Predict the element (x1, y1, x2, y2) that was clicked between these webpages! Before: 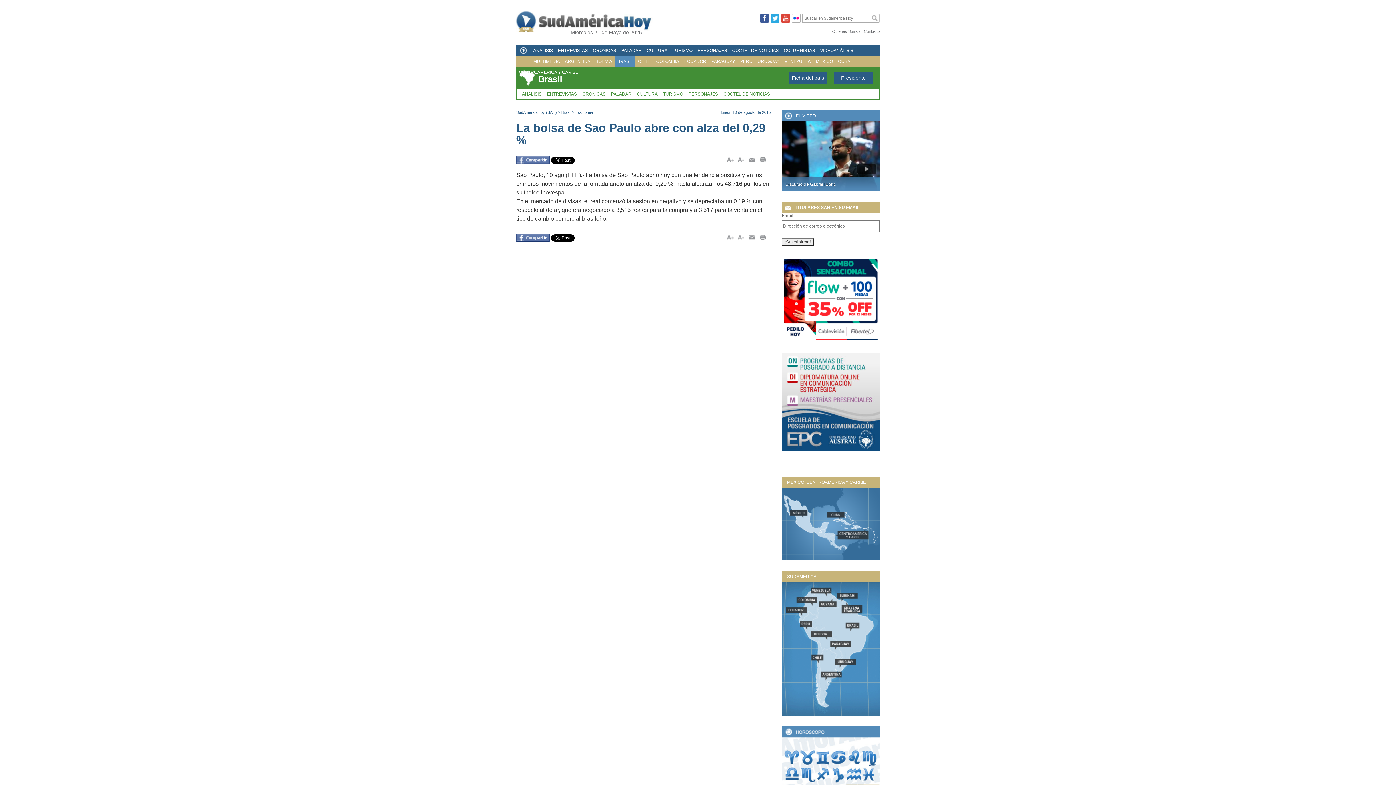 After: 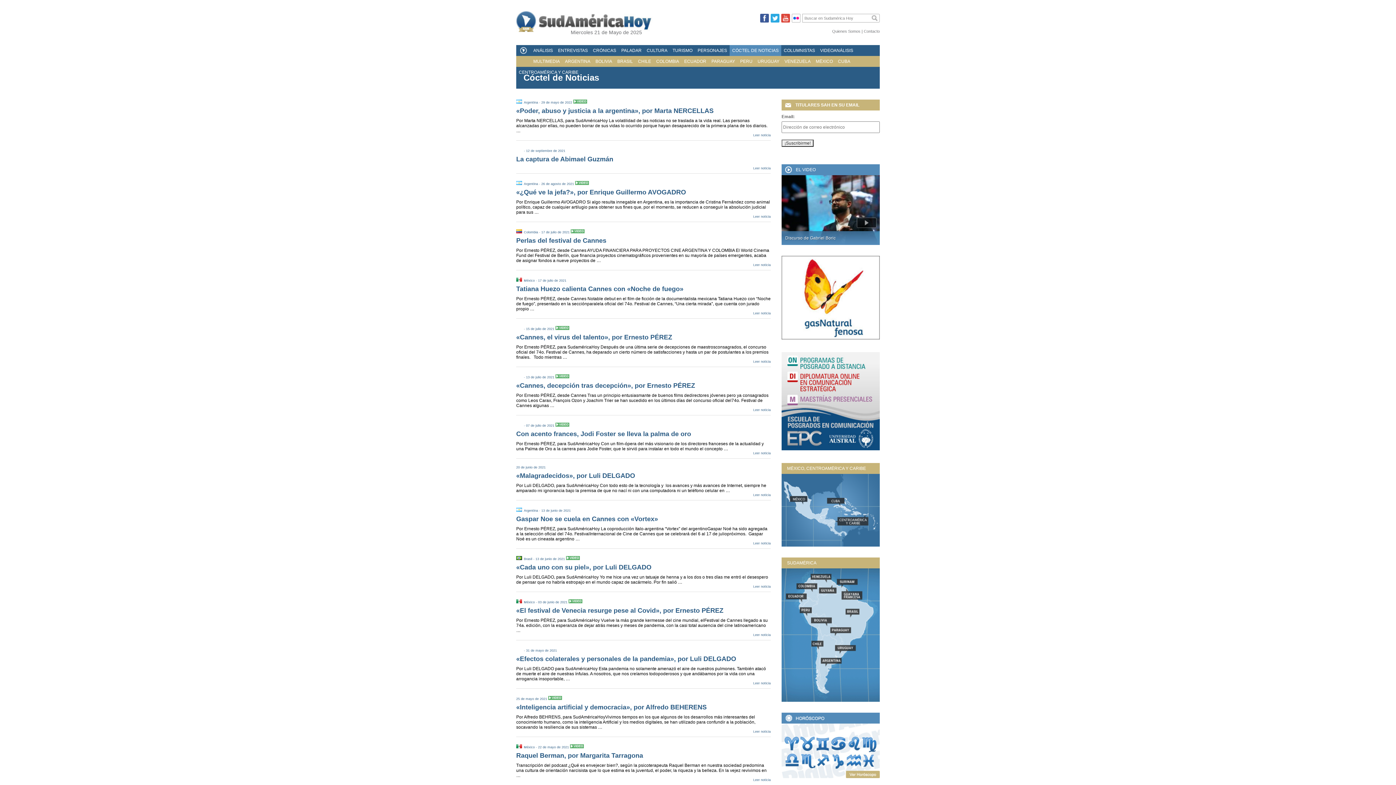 Action: bbox: (729, 45, 781, 56) label: CÓCTEL DE NOTICIAS